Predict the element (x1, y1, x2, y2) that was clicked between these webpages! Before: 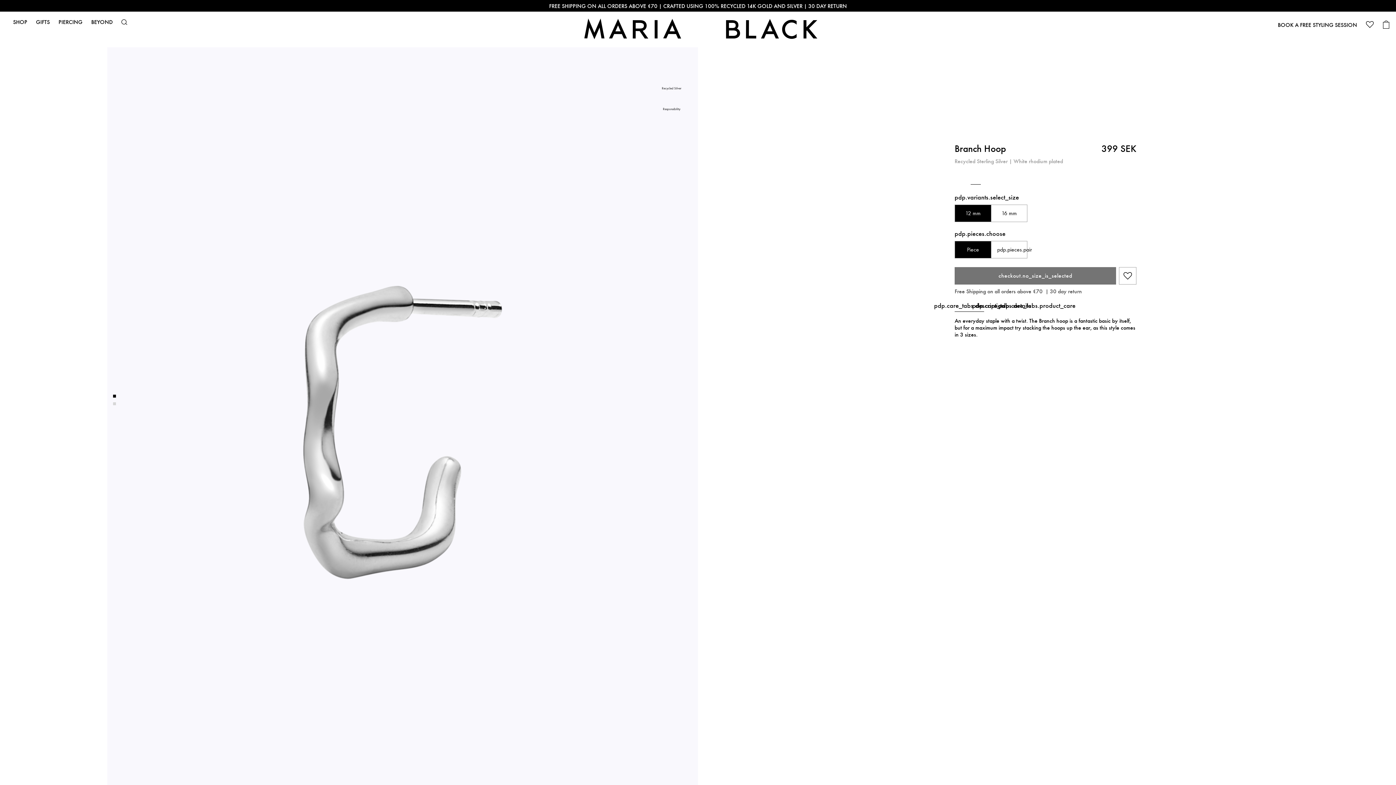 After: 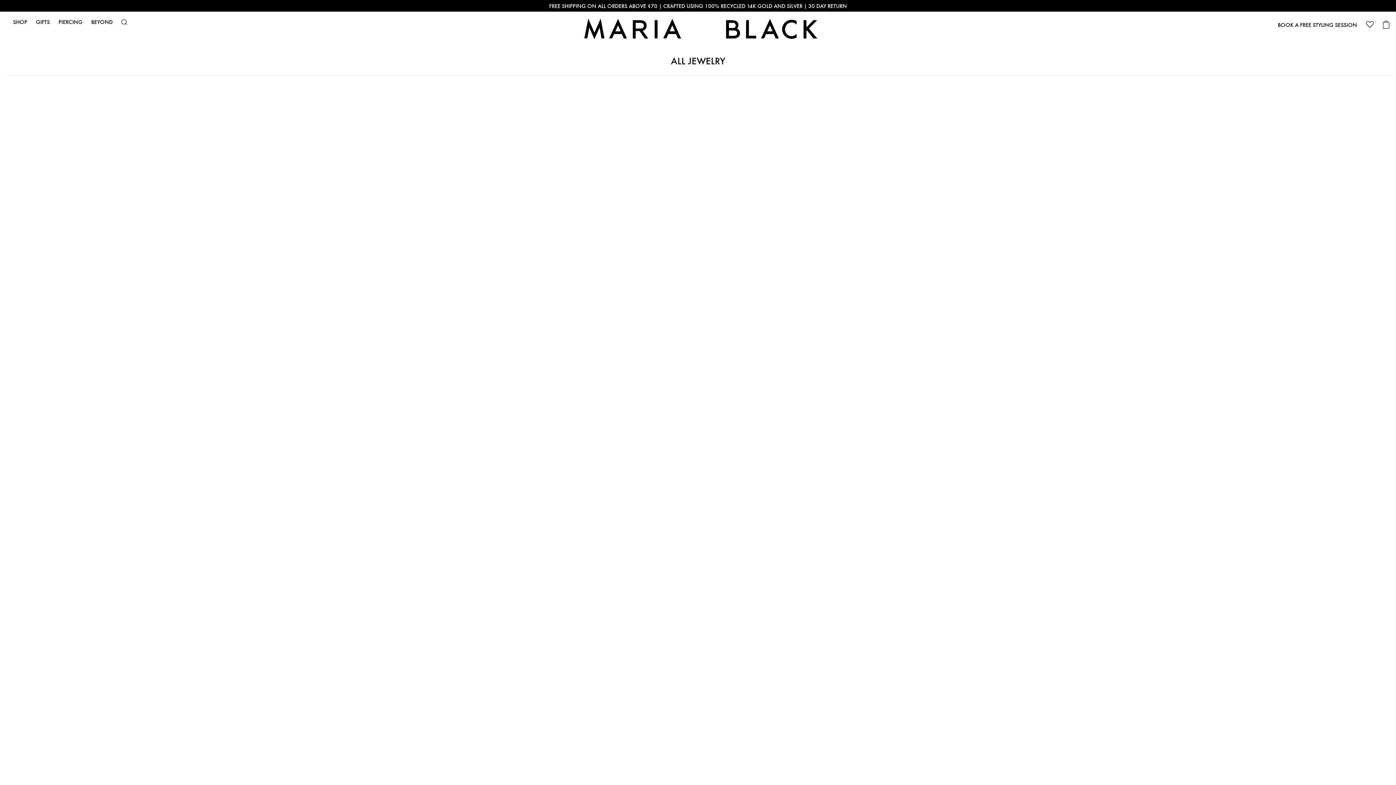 Action: bbox: (13, 19, 27, 24) label: SHOP